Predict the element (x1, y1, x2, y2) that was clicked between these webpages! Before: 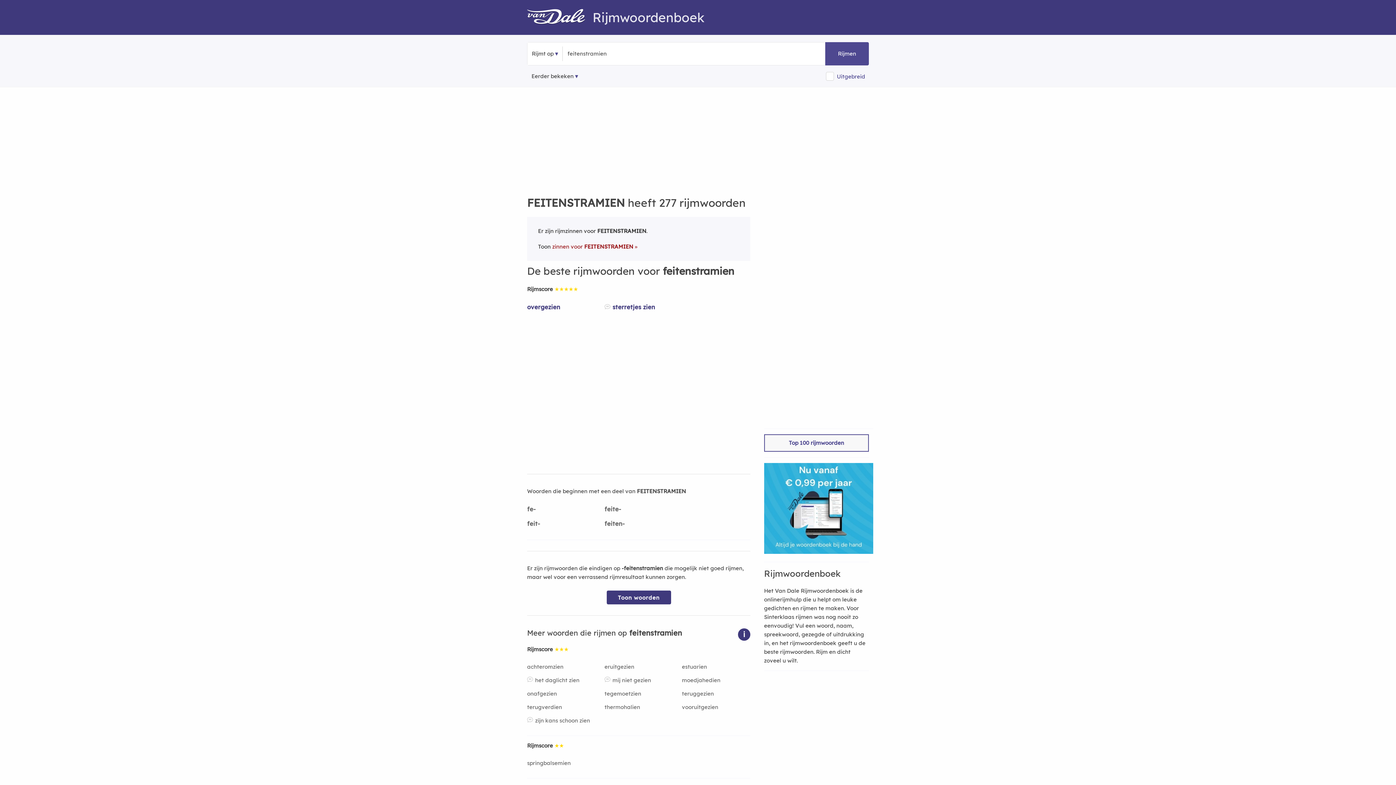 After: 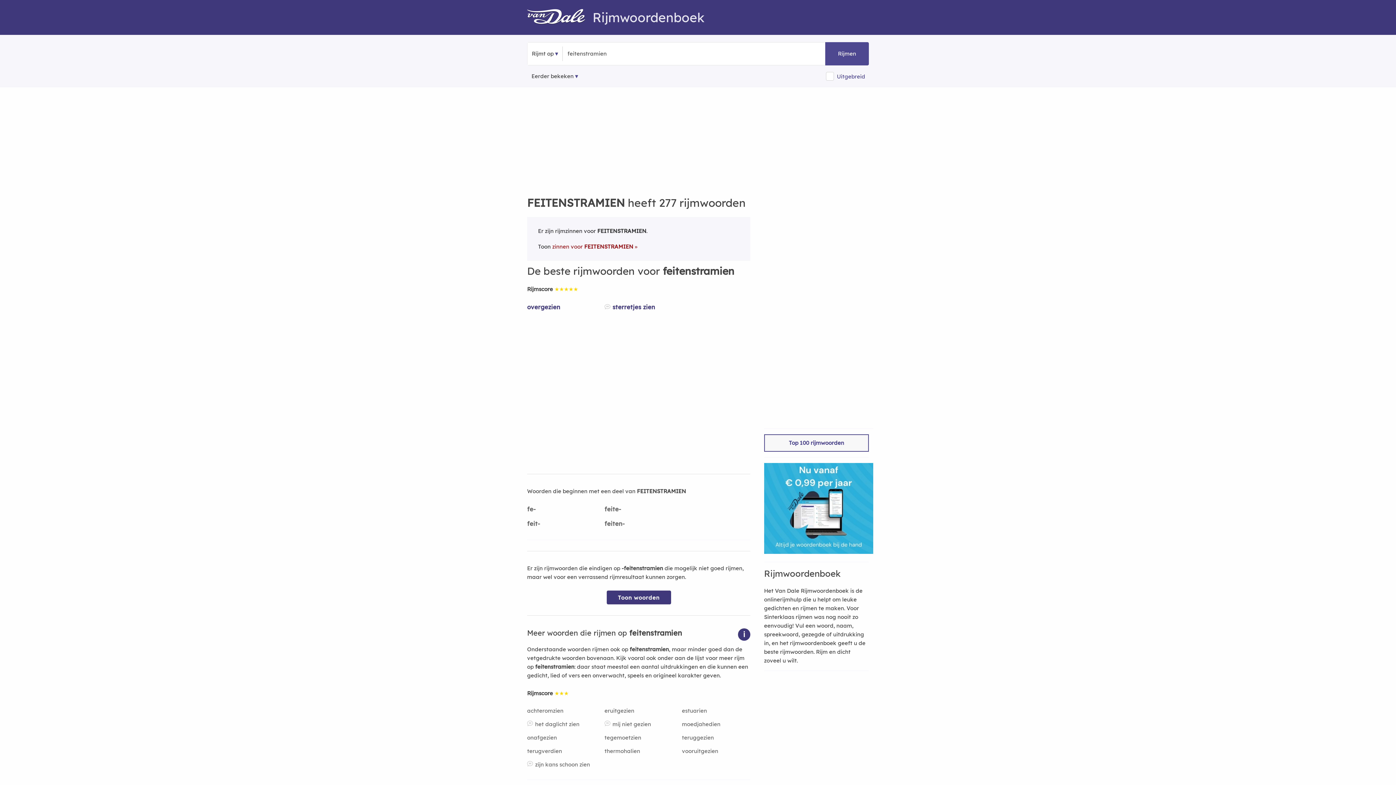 Action: bbox: (738, 628, 750, 640) label: i